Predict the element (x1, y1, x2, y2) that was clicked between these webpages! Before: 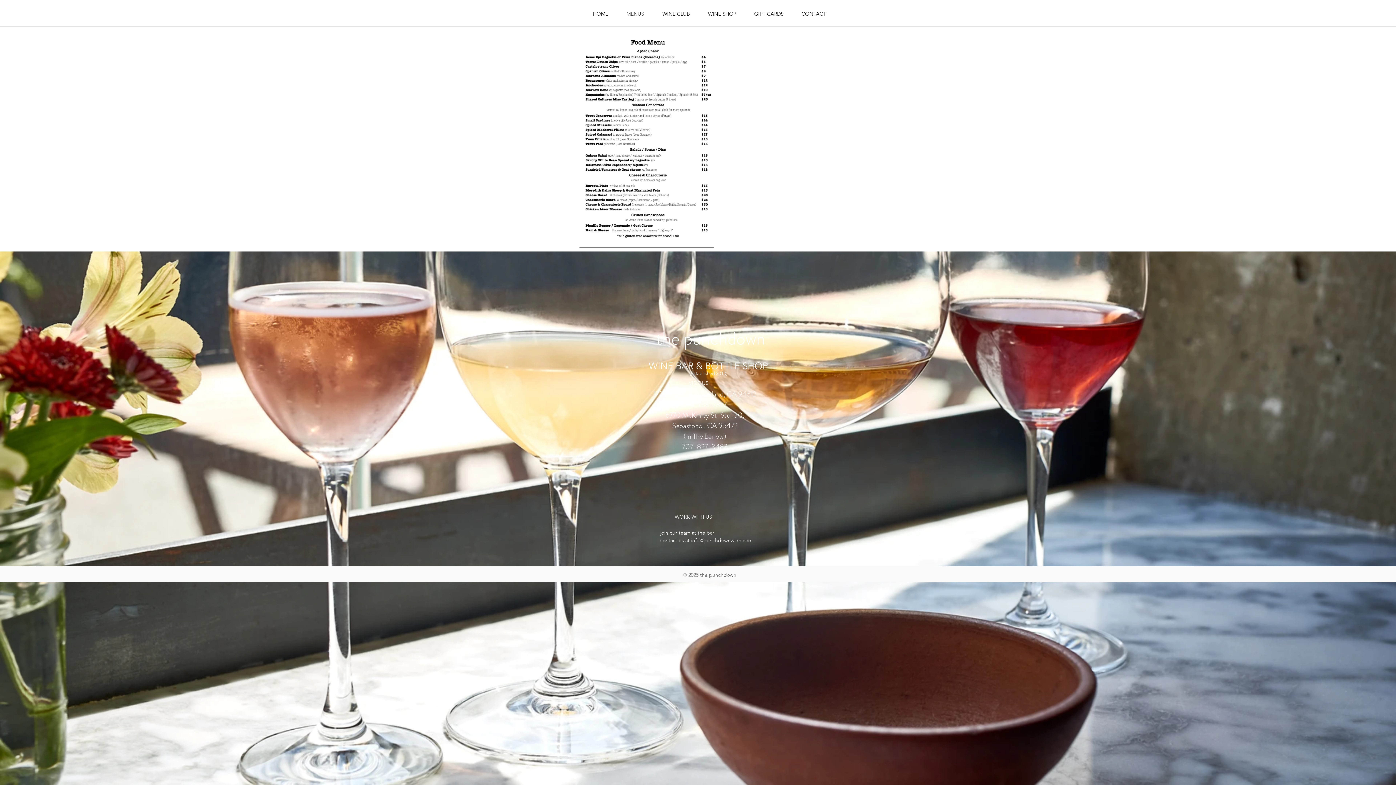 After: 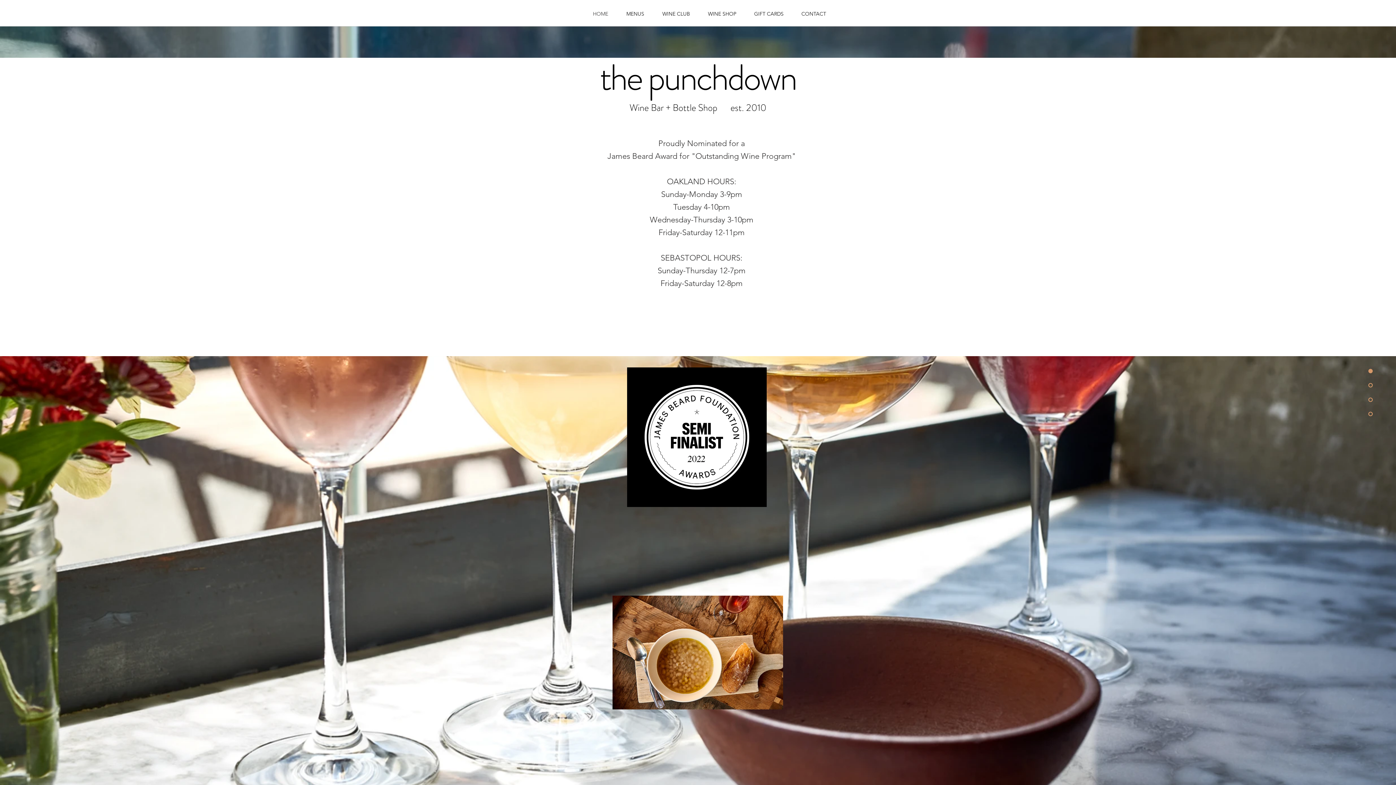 Action: label: CONTACT bbox: (792, 10, 835, 16)